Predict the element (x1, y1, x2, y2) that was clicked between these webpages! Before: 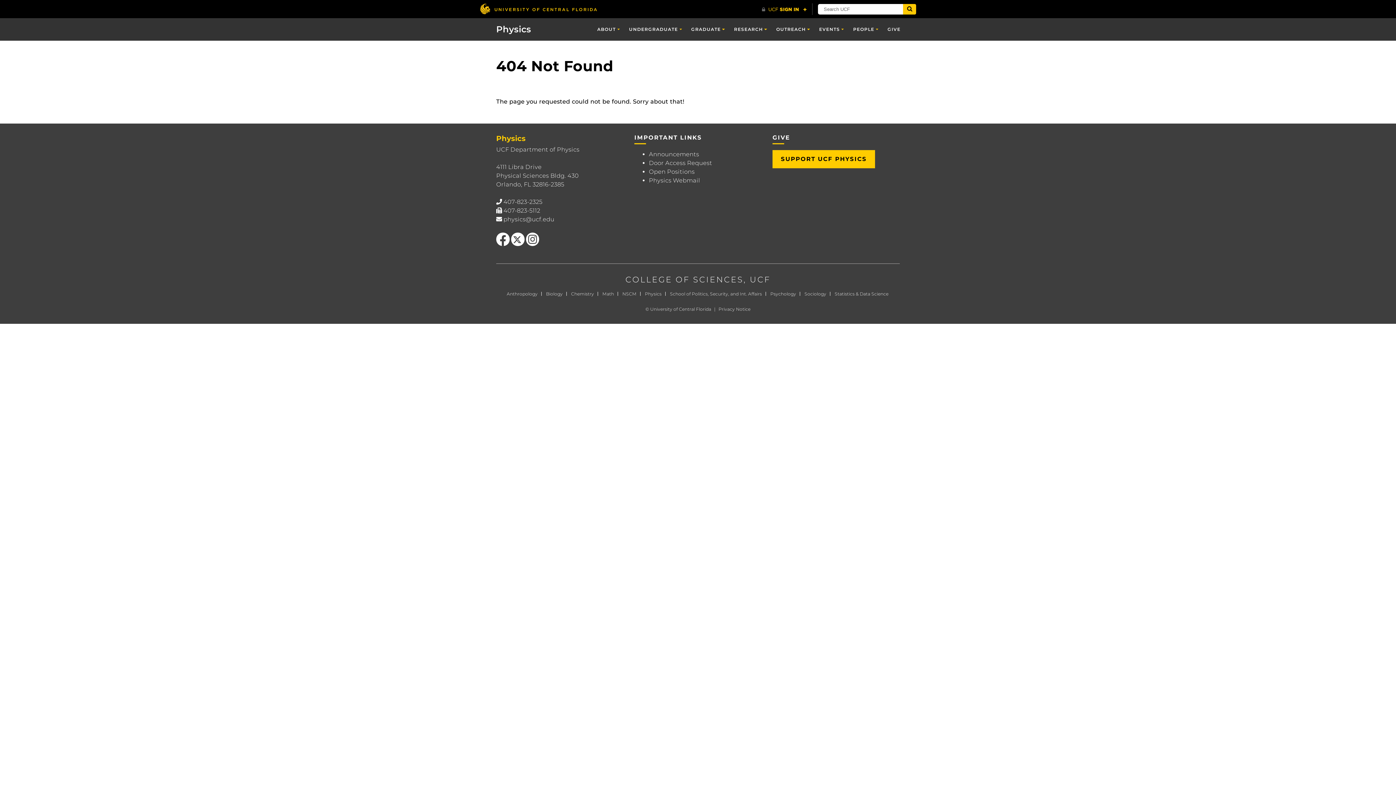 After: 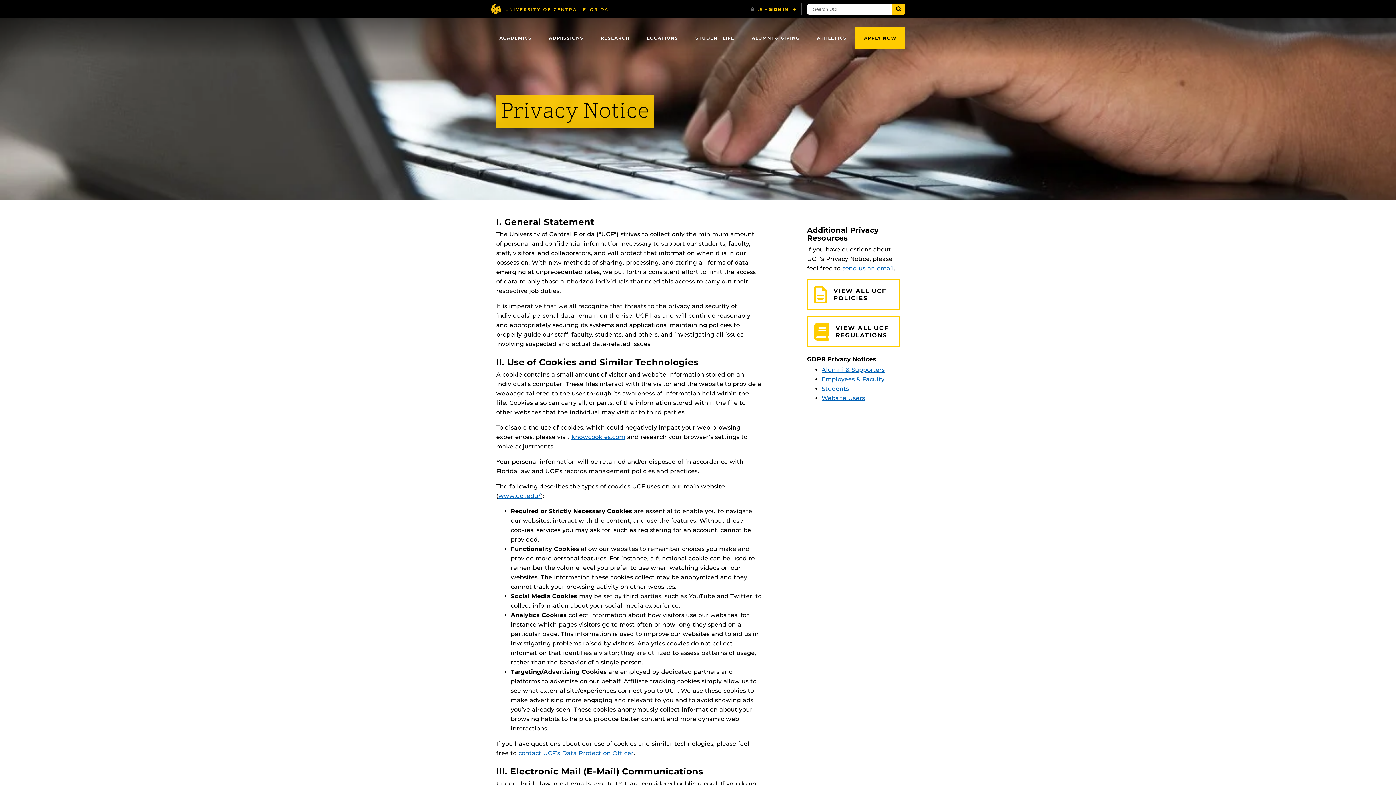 Action: label: Privacy Notice bbox: (718, 306, 750, 311)